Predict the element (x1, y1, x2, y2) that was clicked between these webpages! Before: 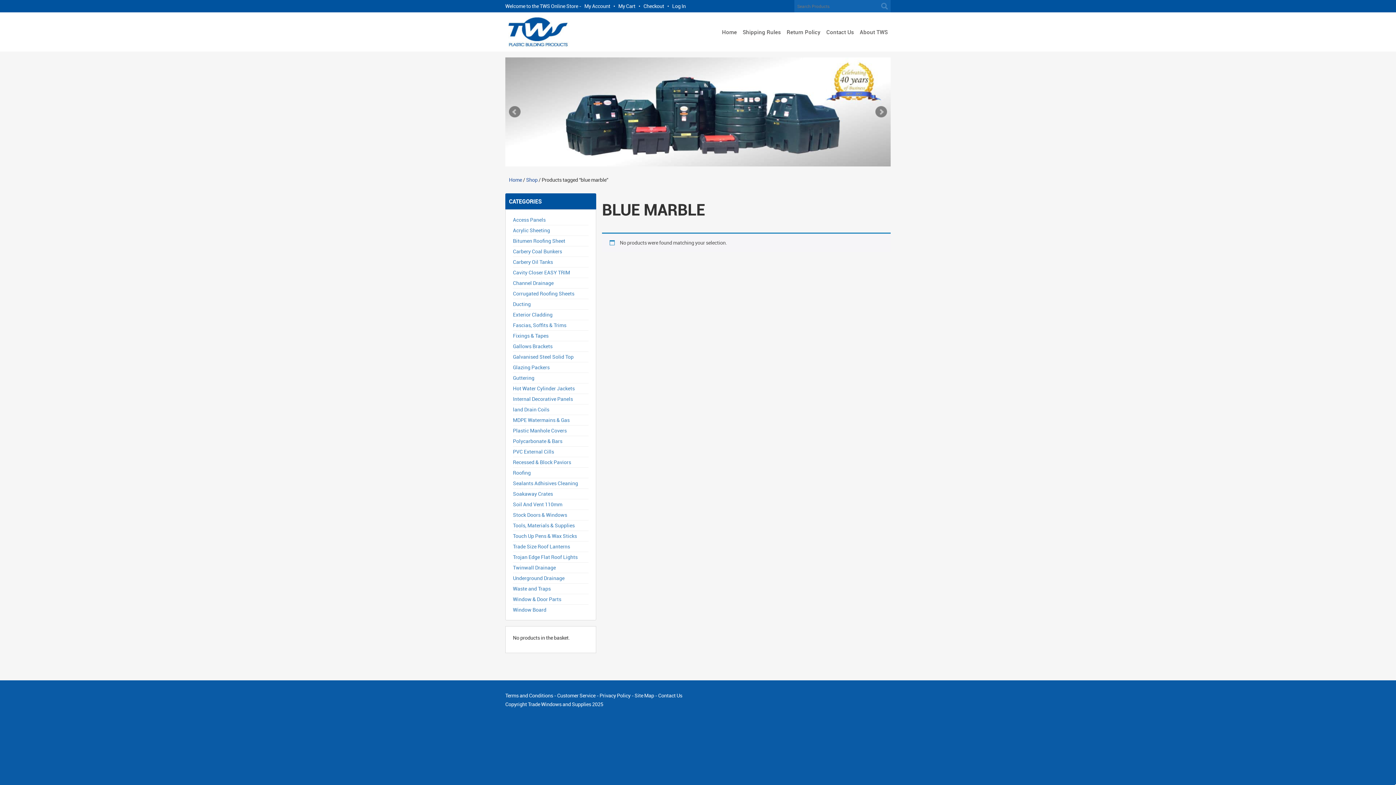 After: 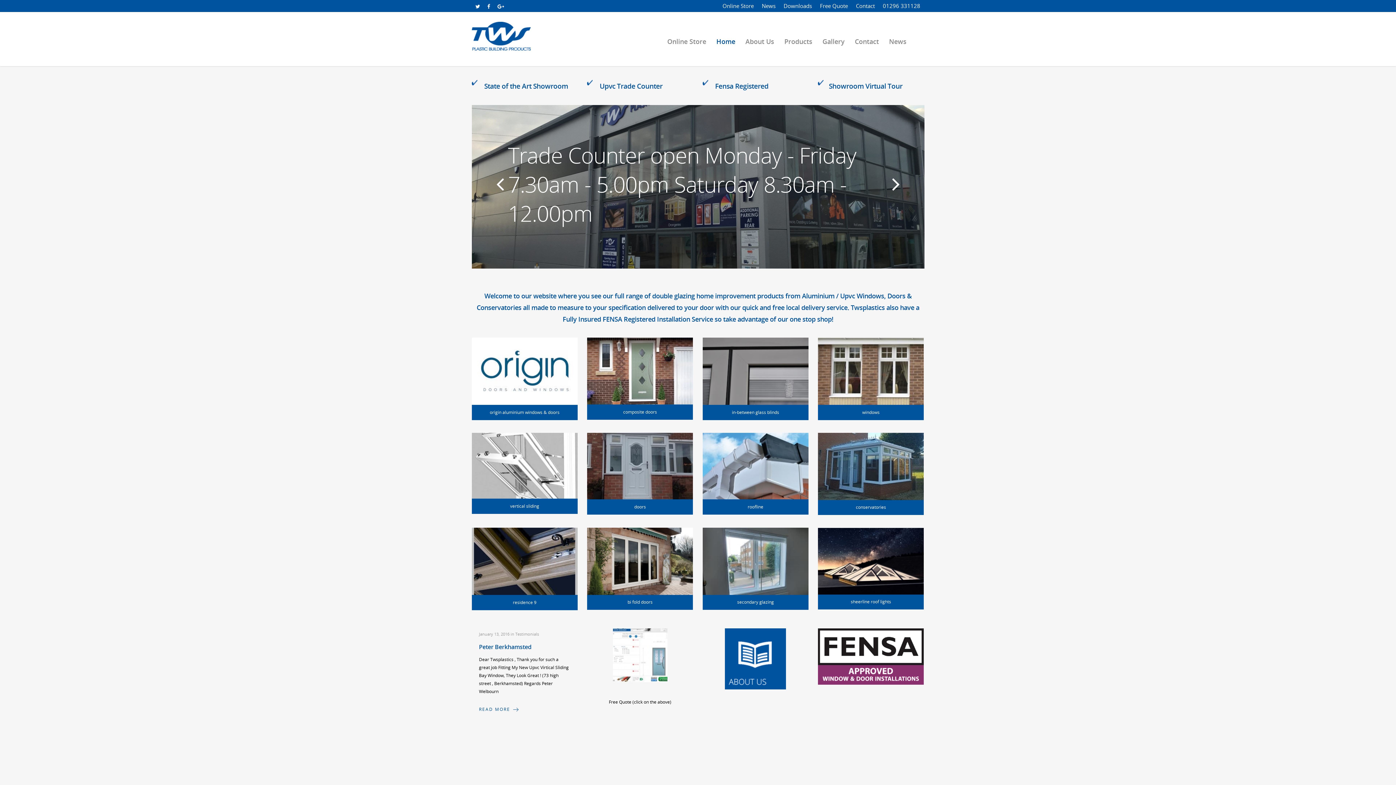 Action: bbox: (719, 12, 740, 51) label: Home